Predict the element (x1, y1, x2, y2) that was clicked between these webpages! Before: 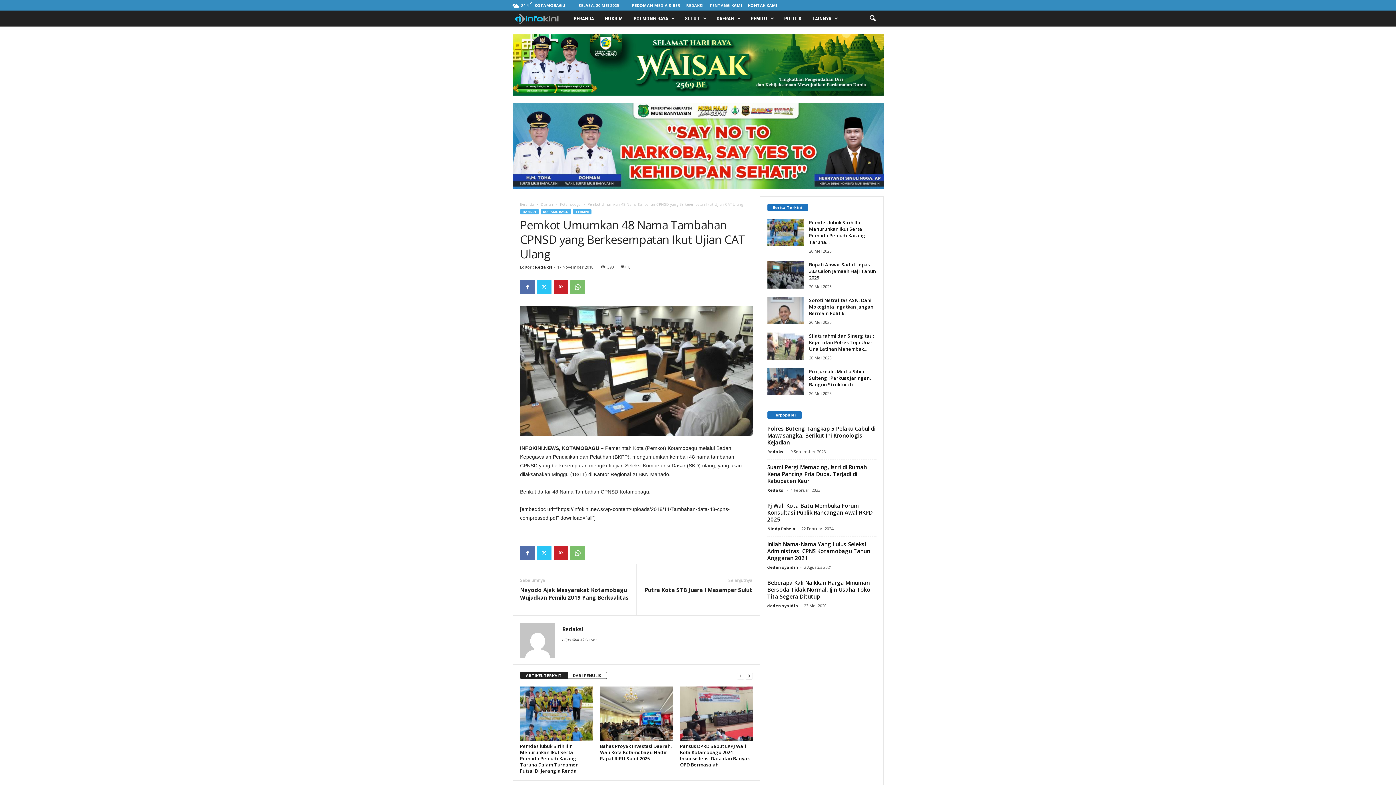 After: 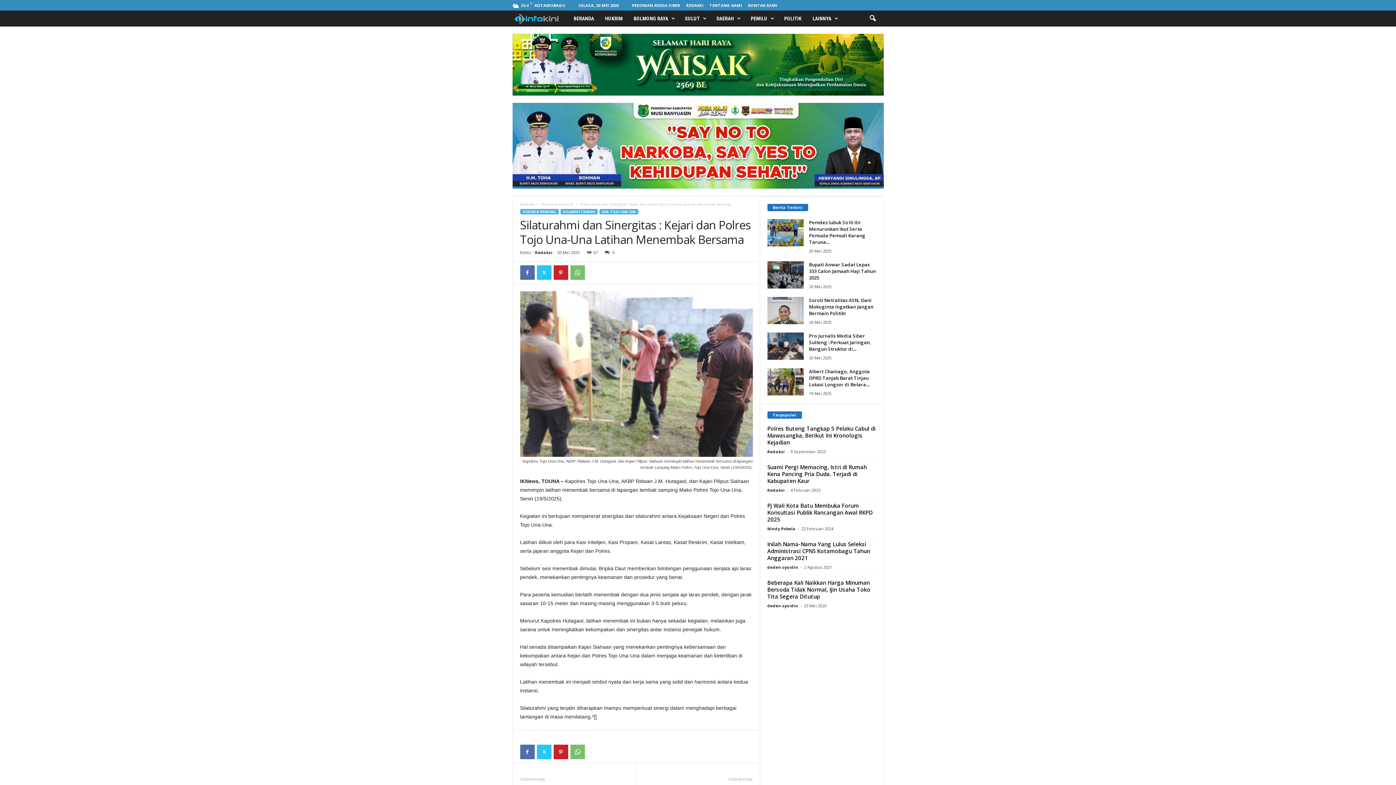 Action: label: Silaturahmi dan Sinergitas : Kejari dan Polres Tojo Una-Una Latihan Menembak... bbox: (809, 332, 874, 352)